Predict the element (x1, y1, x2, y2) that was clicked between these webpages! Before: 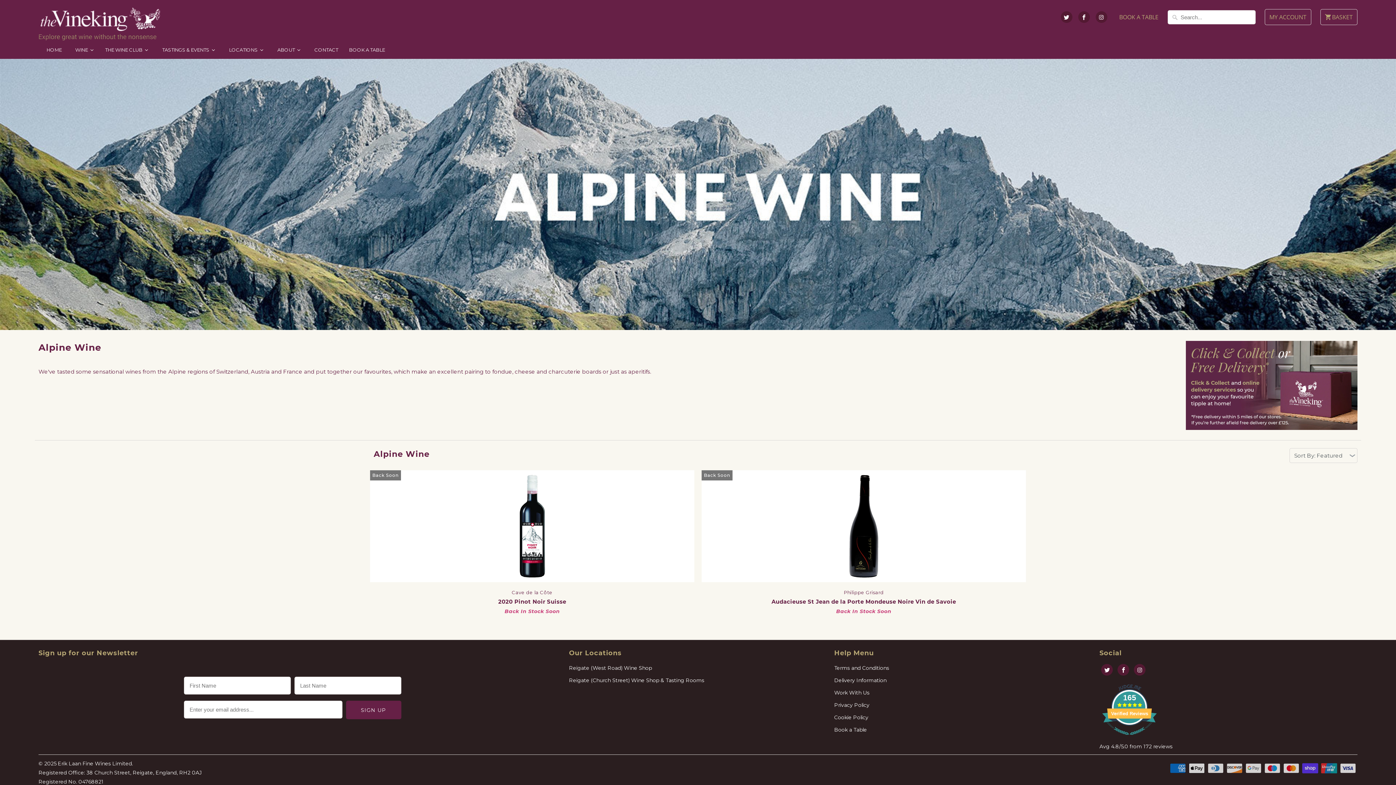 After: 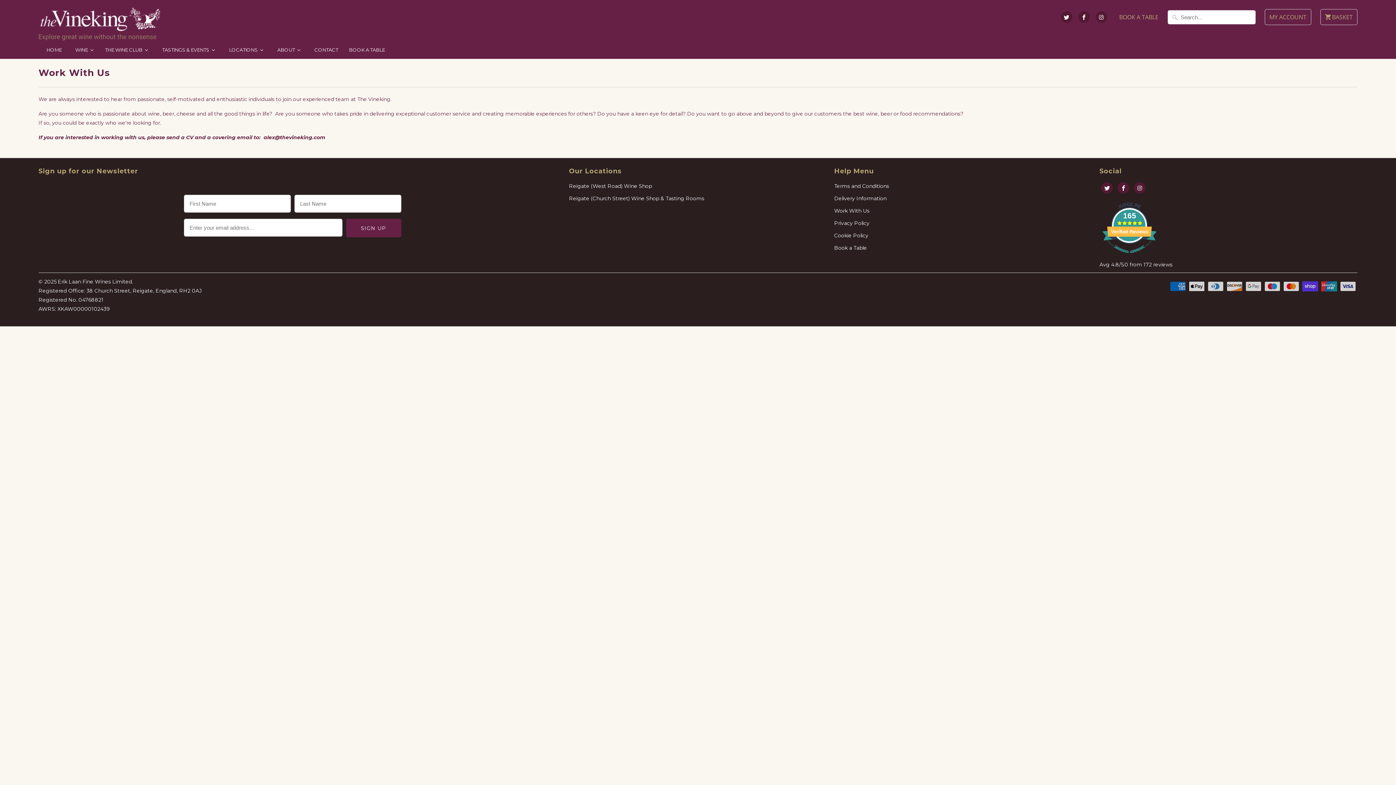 Action: label: Work With Us bbox: (834, 689, 869, 696)